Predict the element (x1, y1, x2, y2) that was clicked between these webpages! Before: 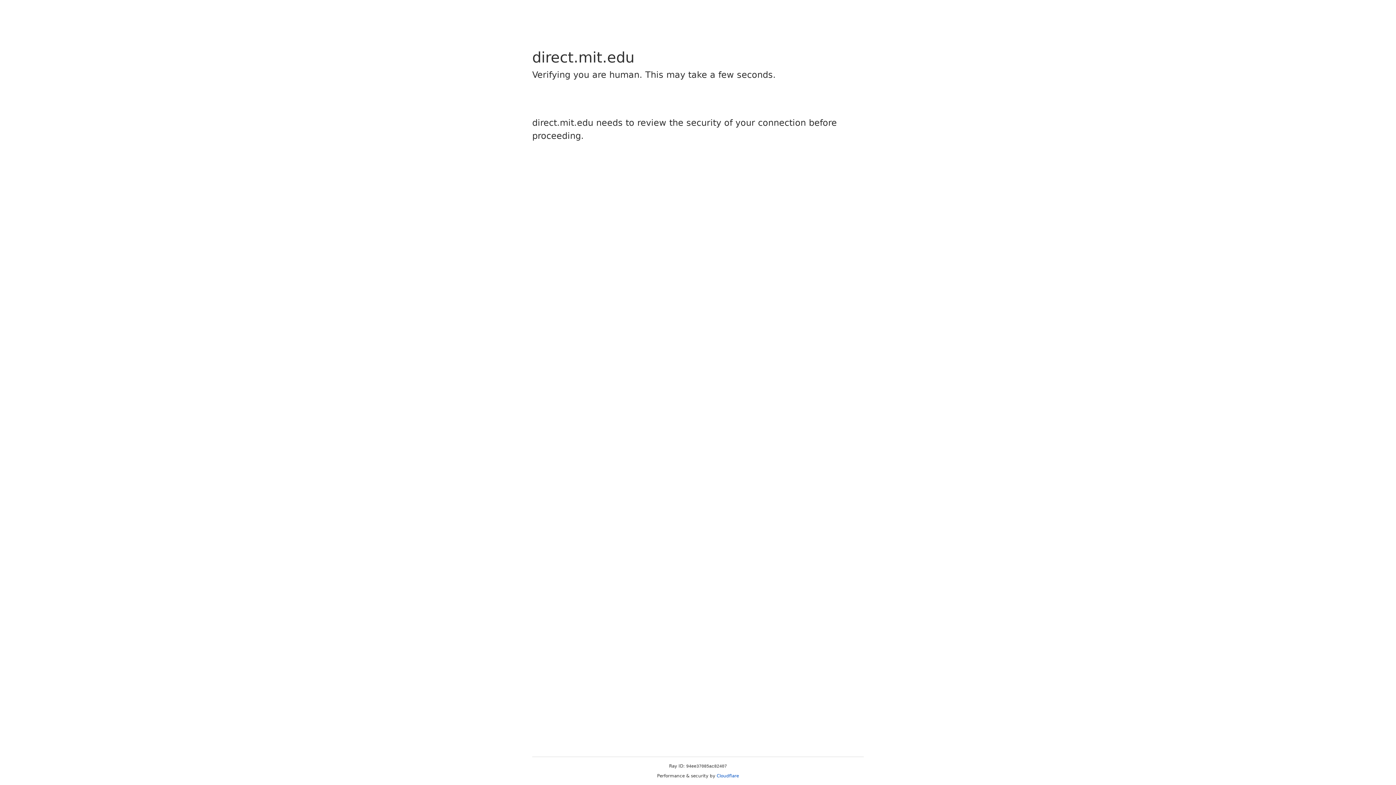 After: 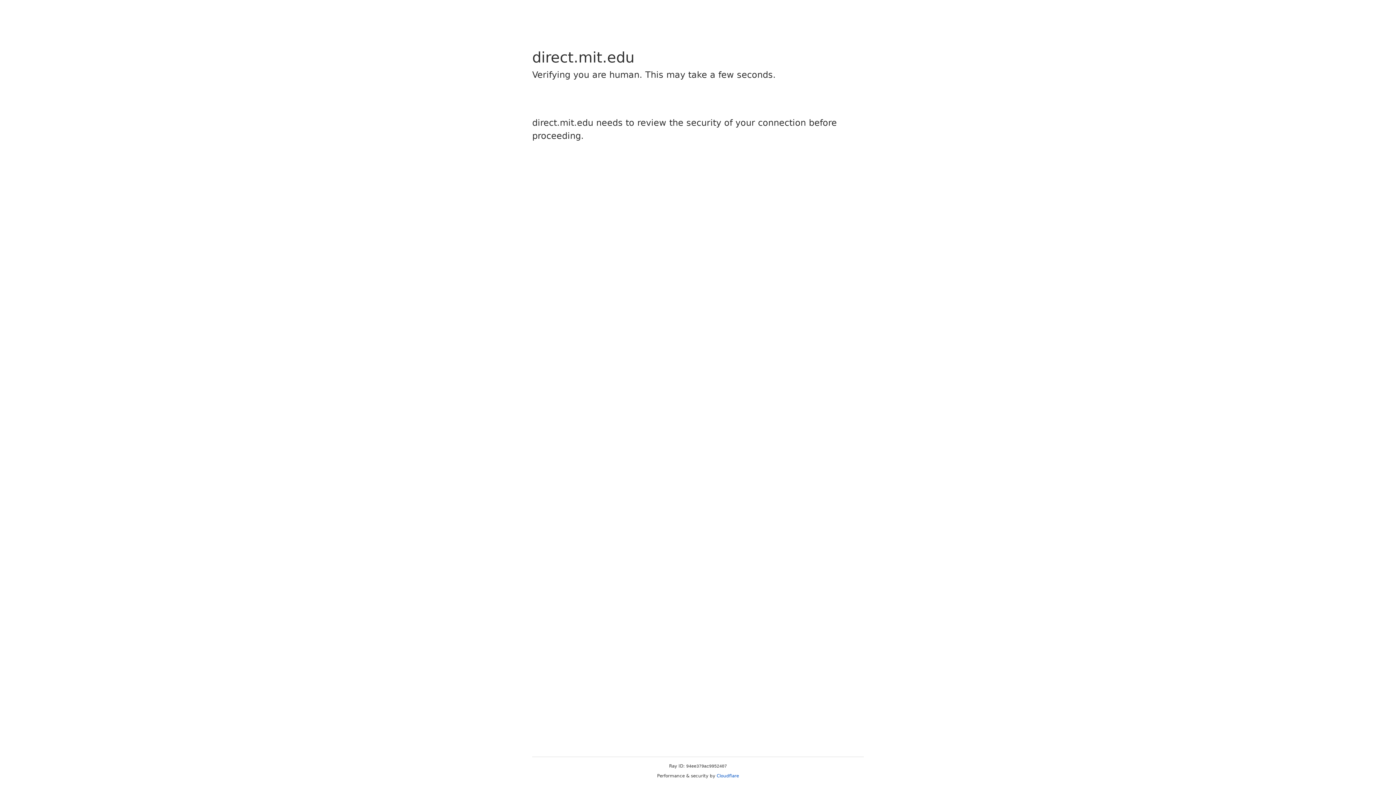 Action: label: Cloudflare bbox: (716, 773, 739, 778)